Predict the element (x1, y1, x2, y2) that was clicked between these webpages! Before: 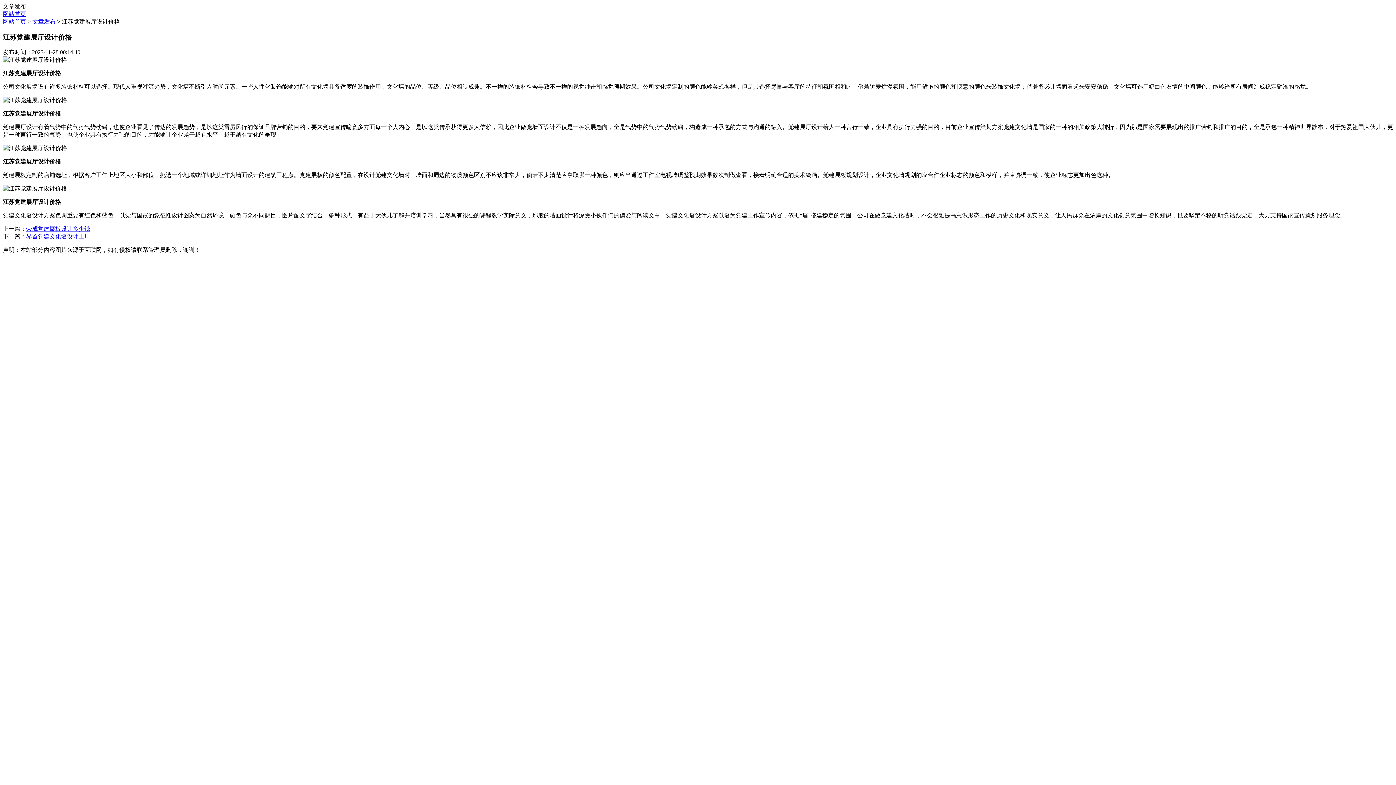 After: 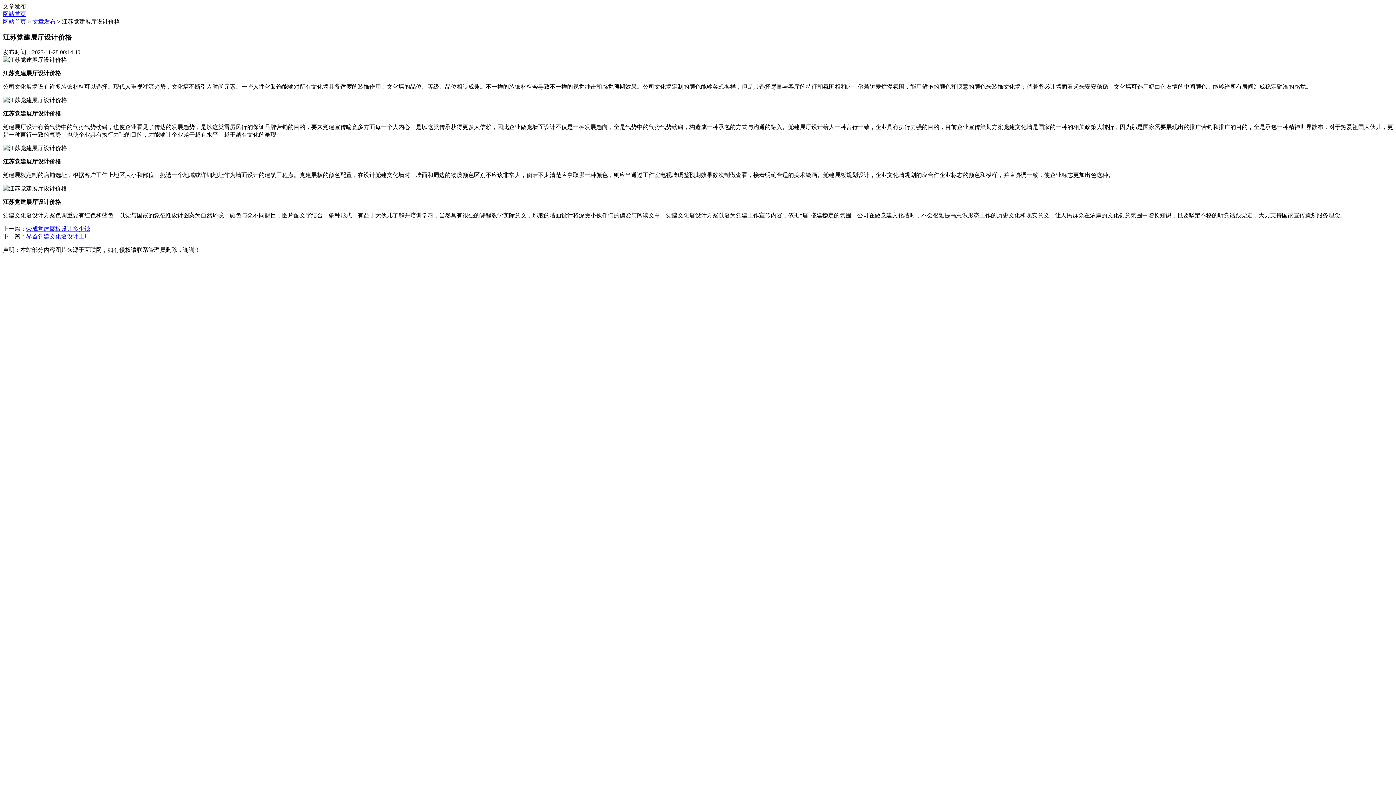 Action: label: 网站首页 bbox: (2, 10, 26, 17)